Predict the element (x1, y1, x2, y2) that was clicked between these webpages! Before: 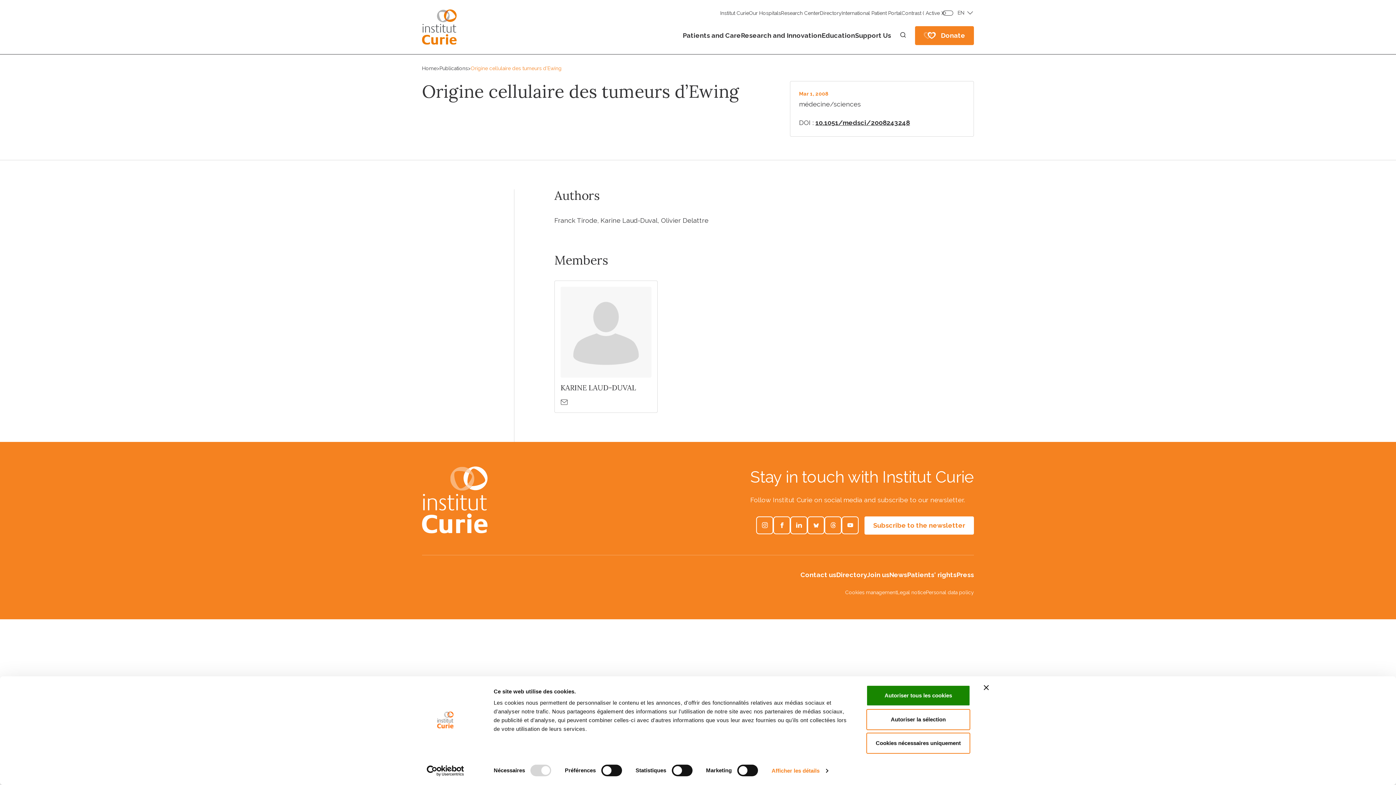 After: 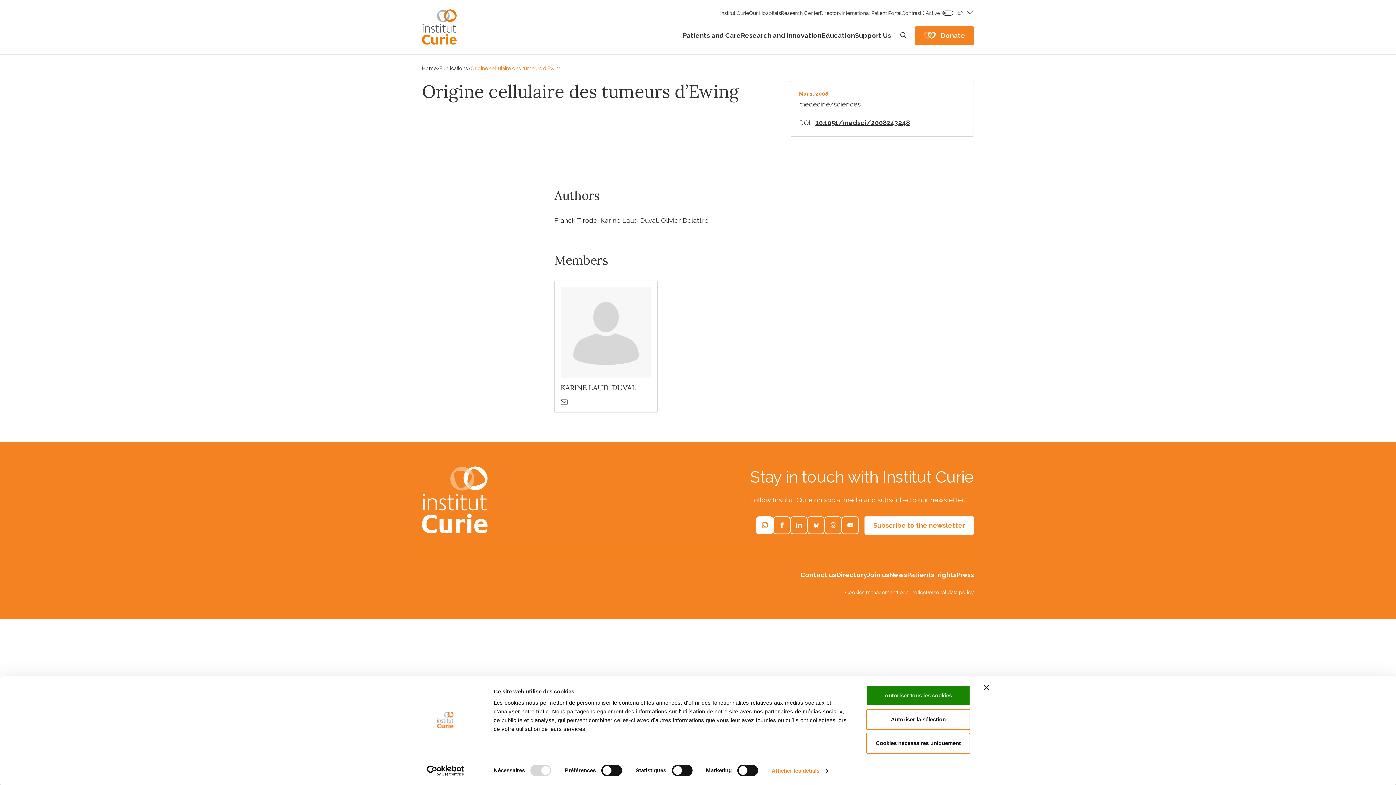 Action: bbox: (756, 516, 773, 534)